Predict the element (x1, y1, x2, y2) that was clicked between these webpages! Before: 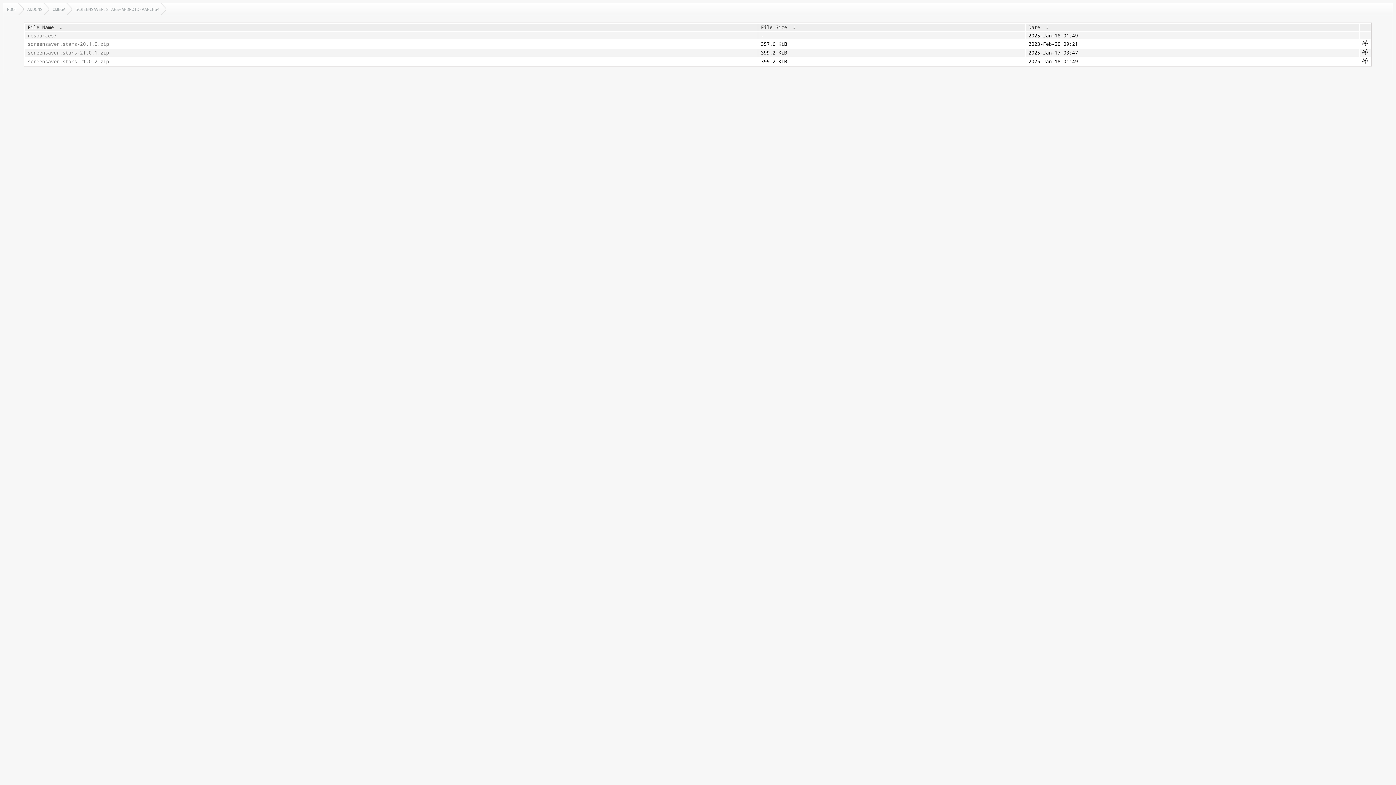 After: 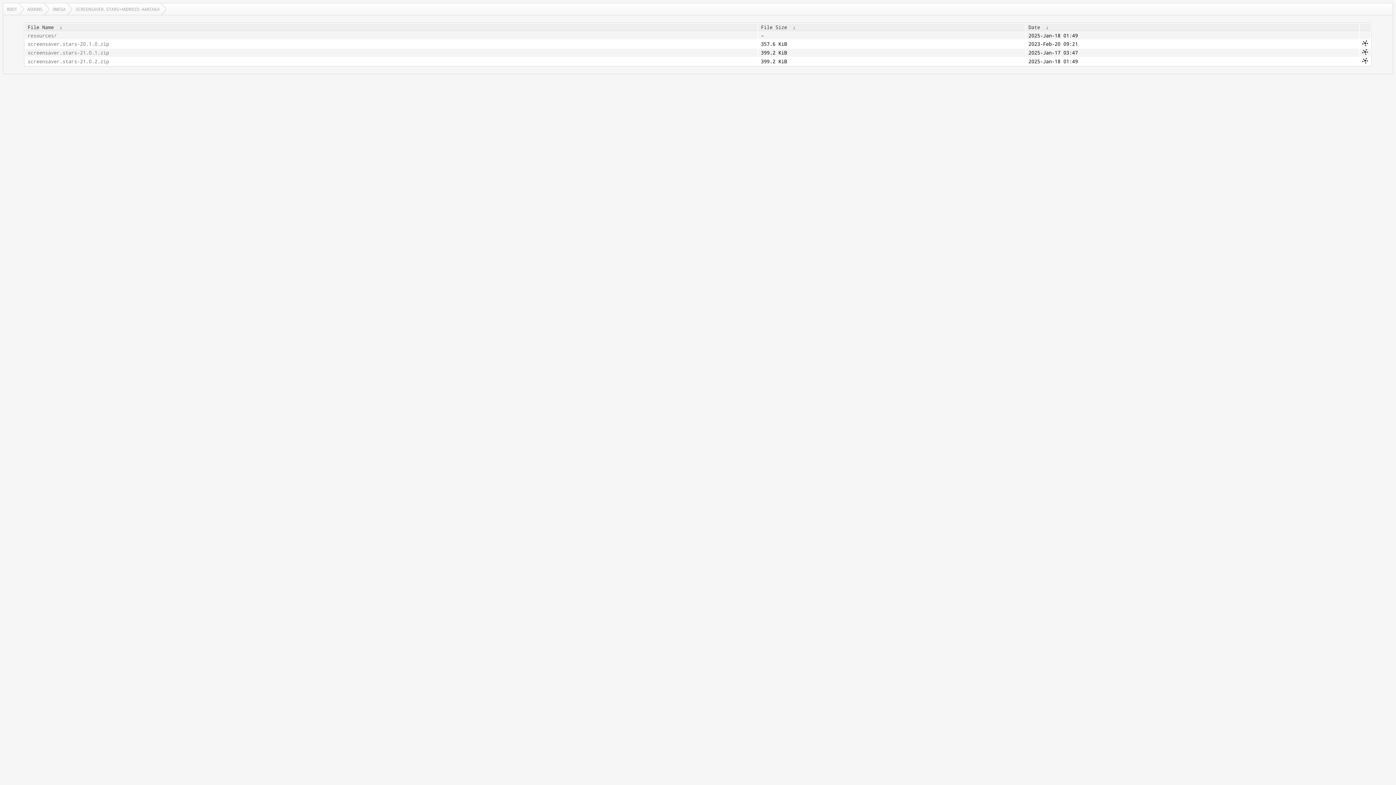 Action: label: File Name bbox: (27, 24, 53, 30)